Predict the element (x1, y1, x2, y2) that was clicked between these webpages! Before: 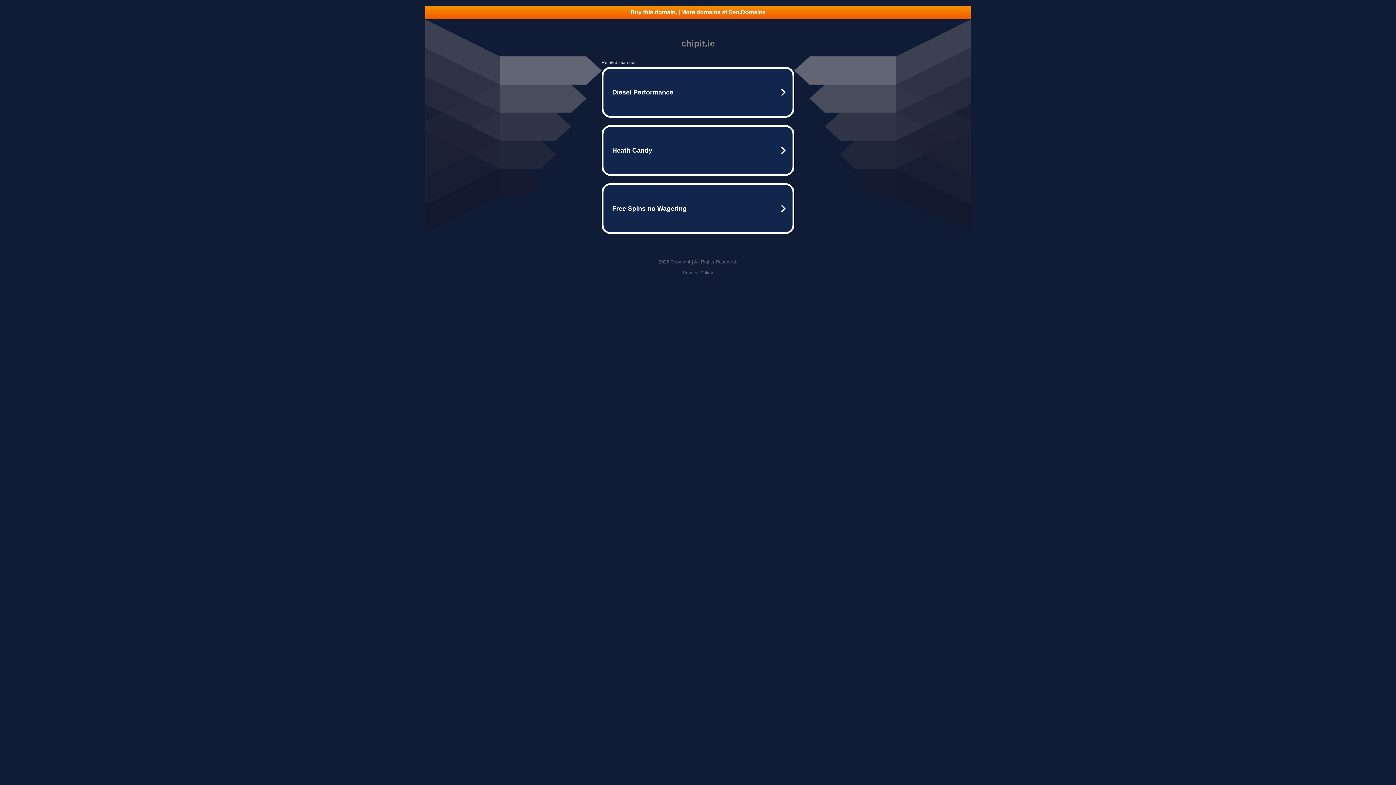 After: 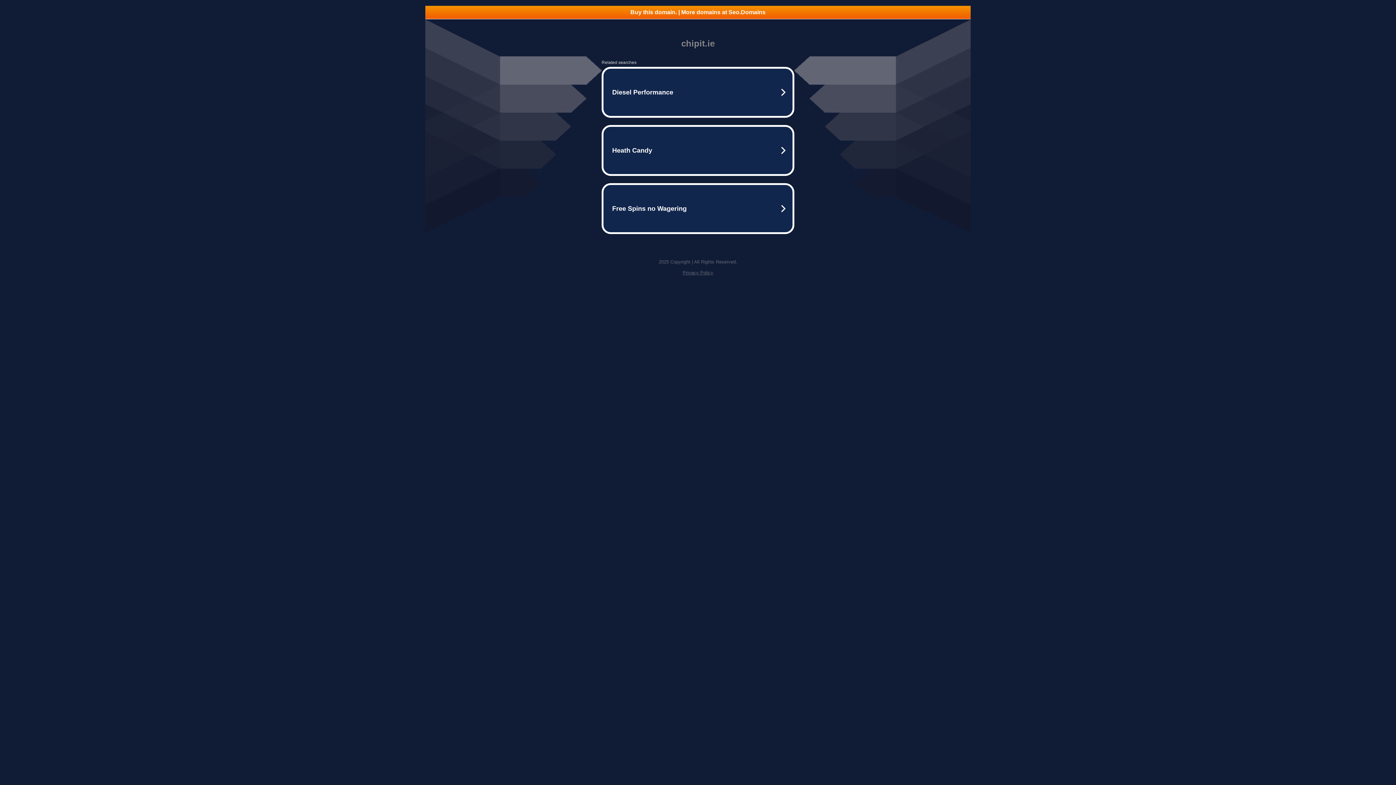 Action: bbox: (425, 5, 970, 18) label: Buy this domain. | More domains at Seo.Domains